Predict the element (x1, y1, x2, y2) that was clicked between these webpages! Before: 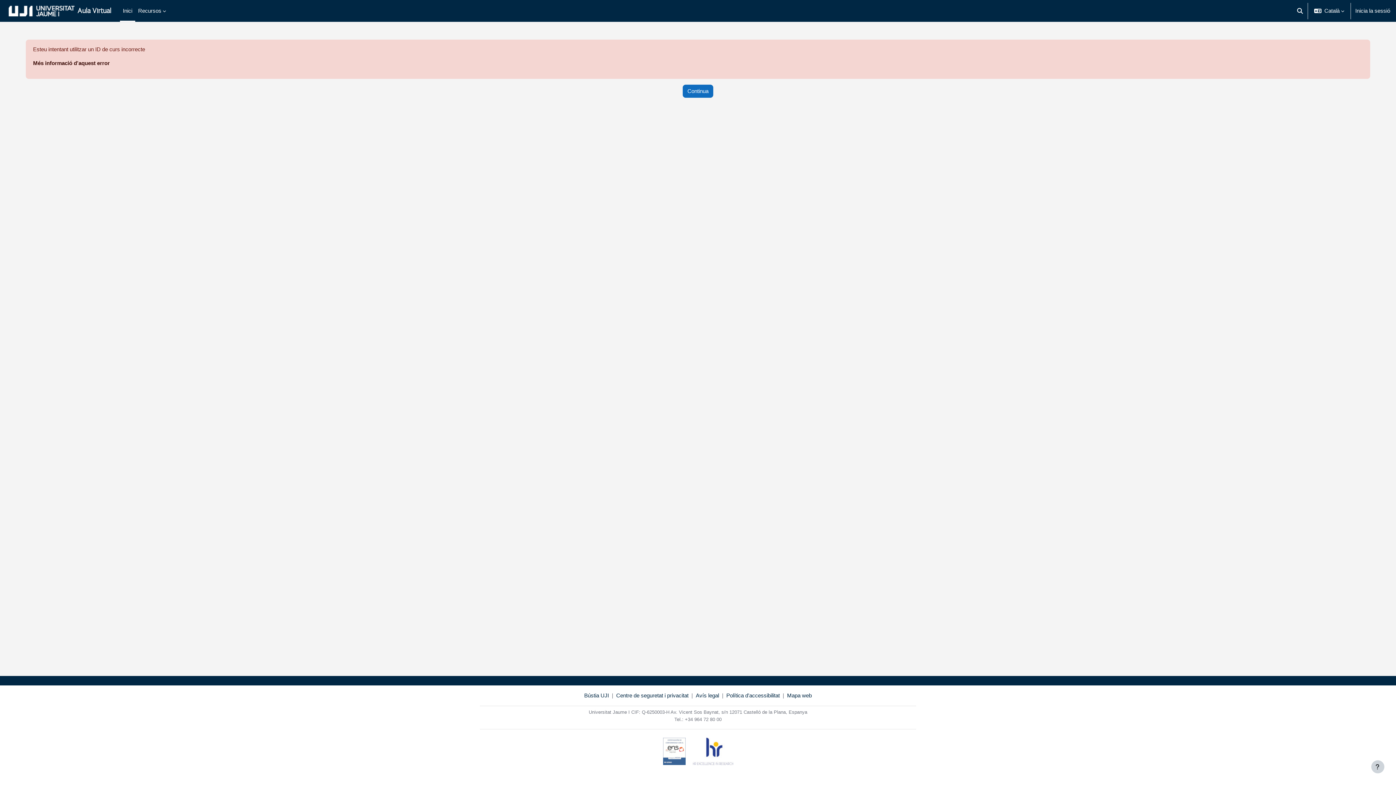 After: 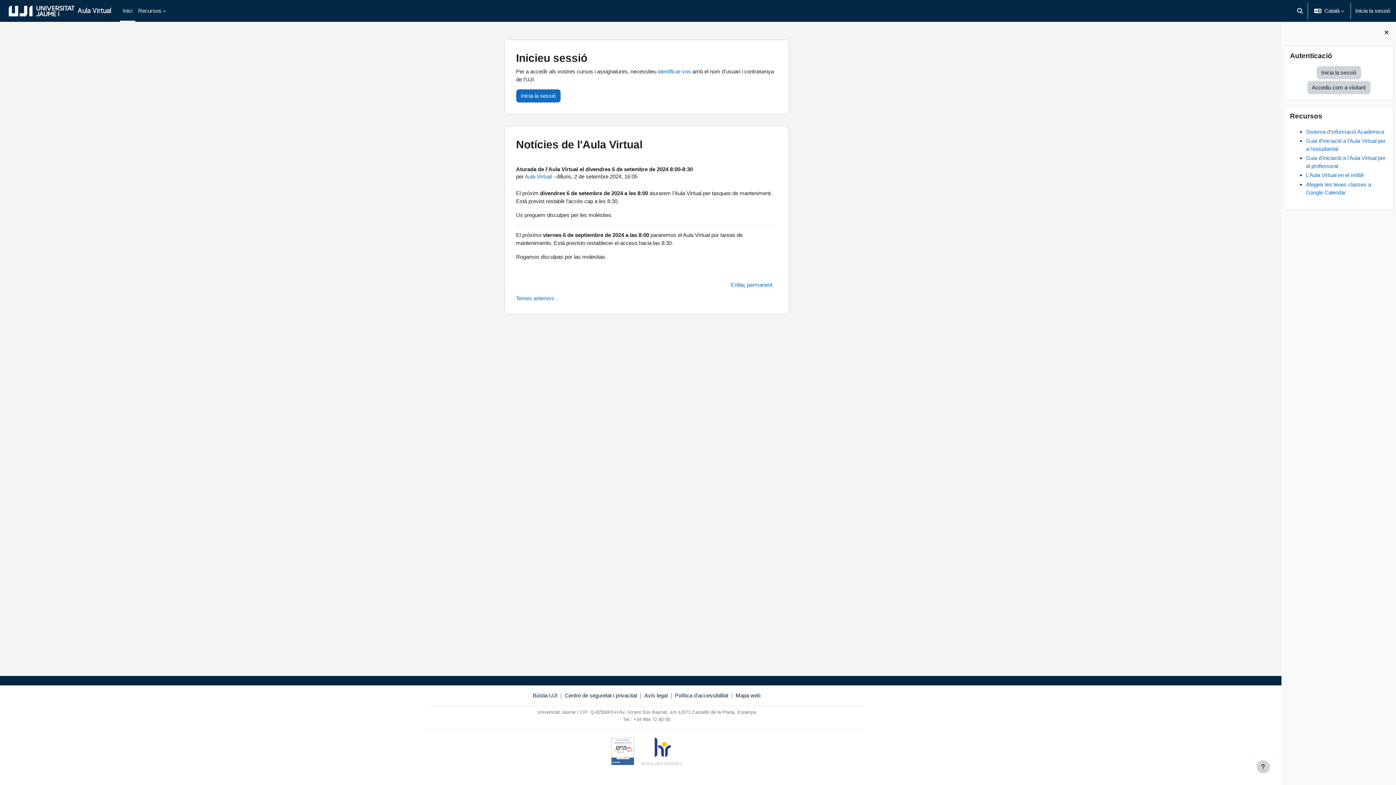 Action: label: Continua bbox: (682, 84, 713, 97)